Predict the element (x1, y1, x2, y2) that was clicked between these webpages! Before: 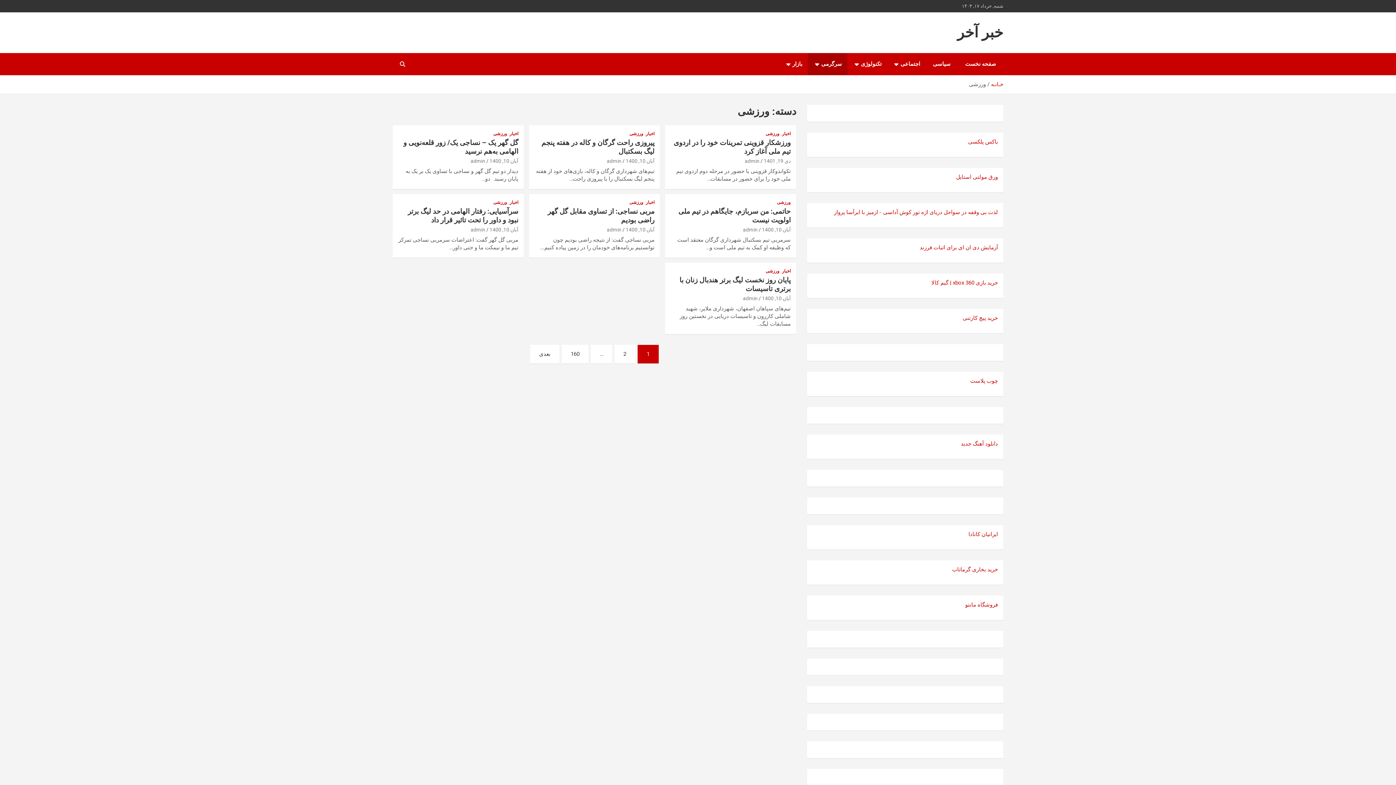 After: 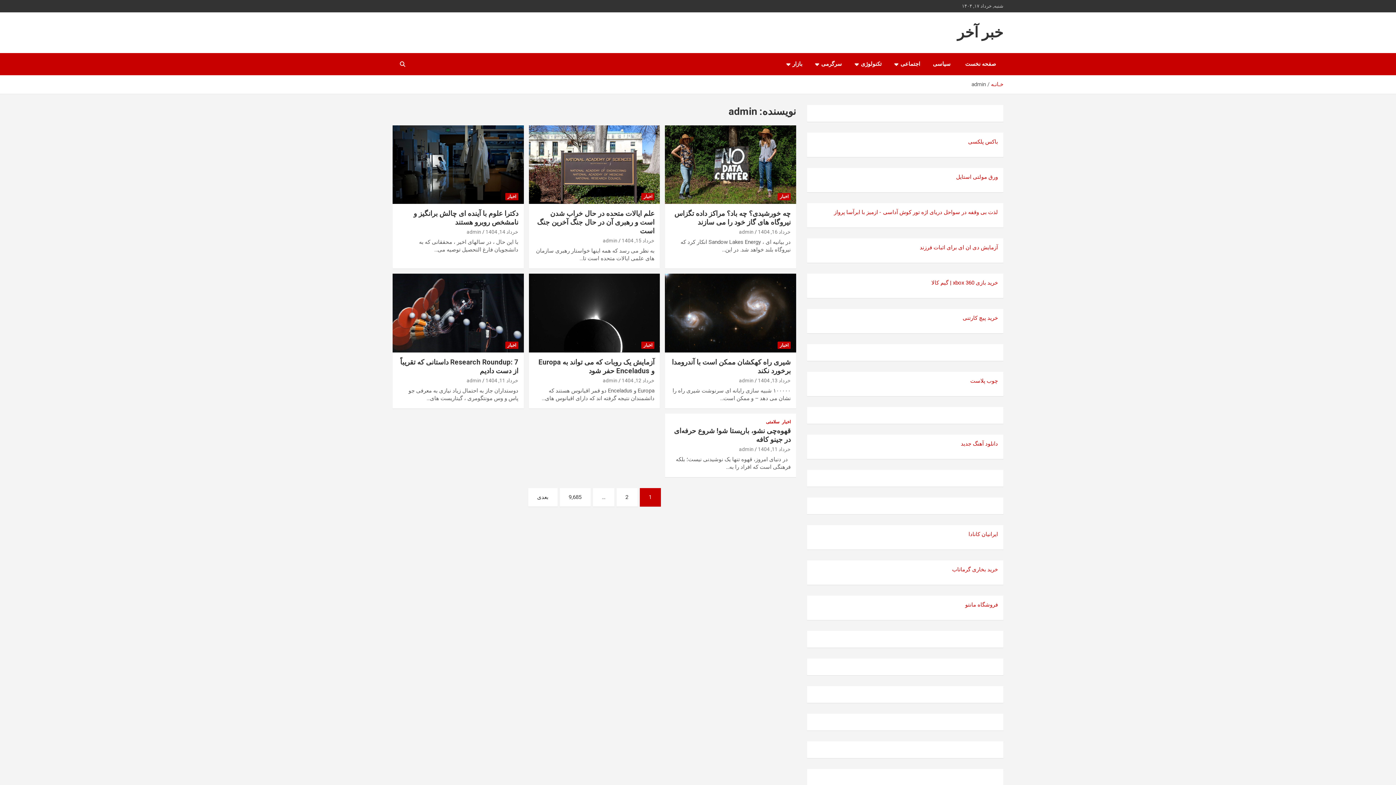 Action: bbox: (607, 226, 621, 232) label: admin